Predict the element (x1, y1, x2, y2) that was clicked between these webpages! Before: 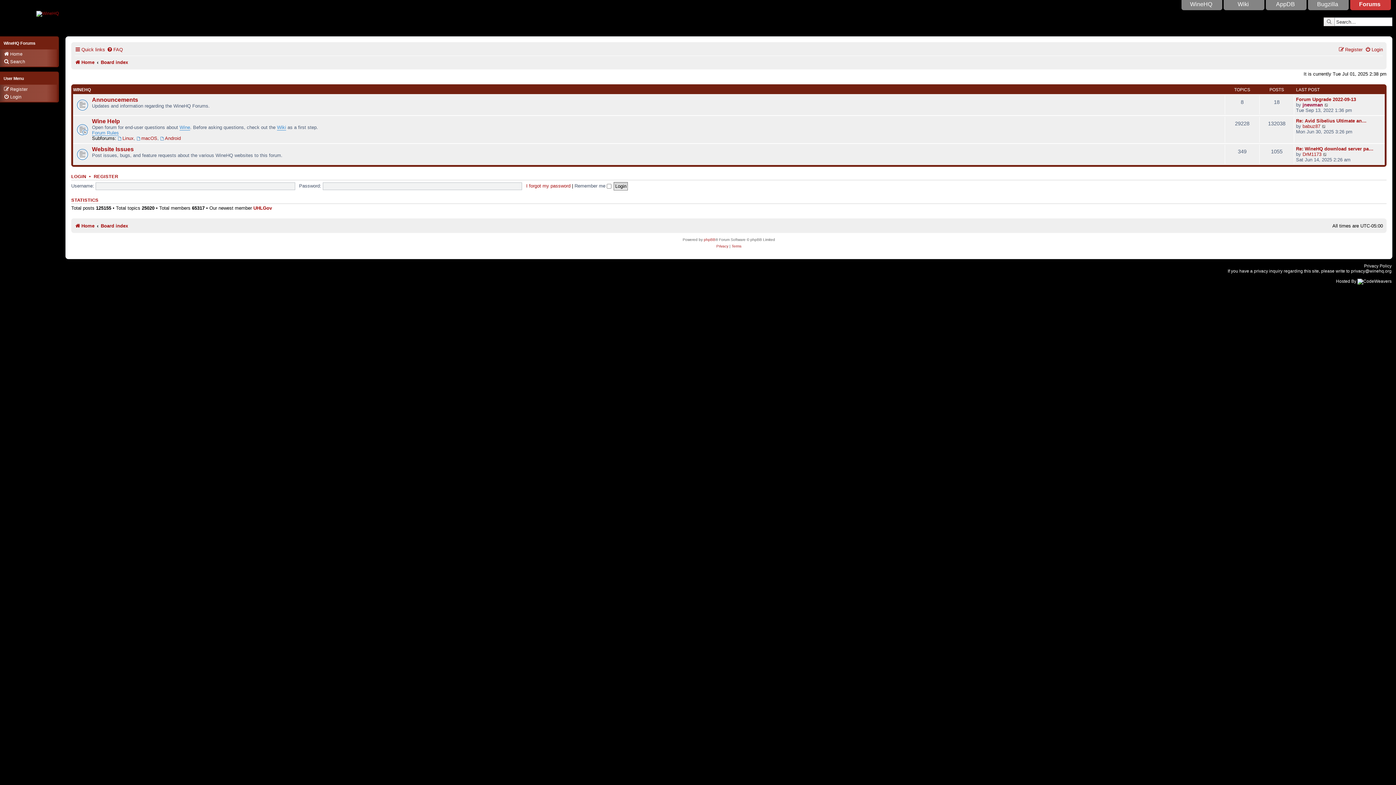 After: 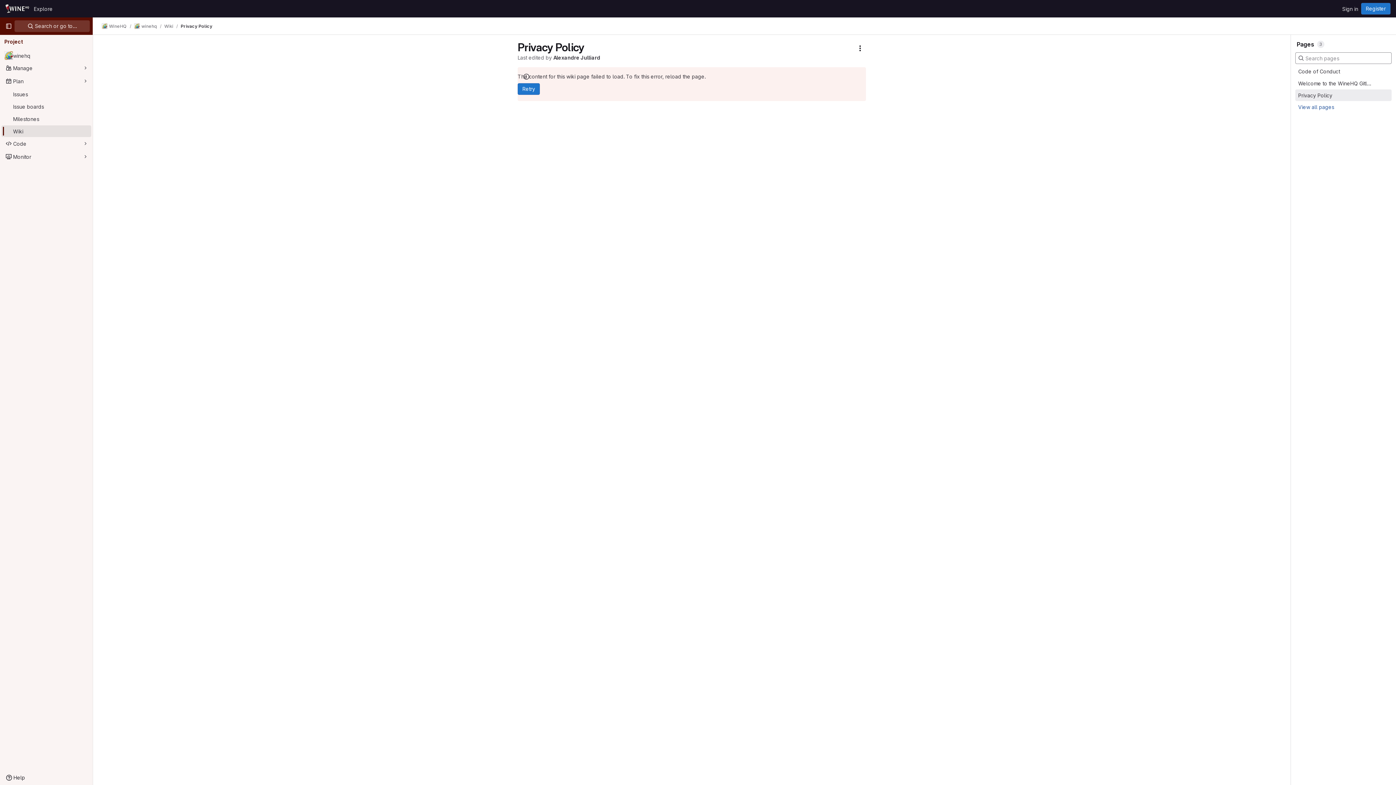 Action: bbox: (1364, 263, 1392, 268) label: Privacy Policy